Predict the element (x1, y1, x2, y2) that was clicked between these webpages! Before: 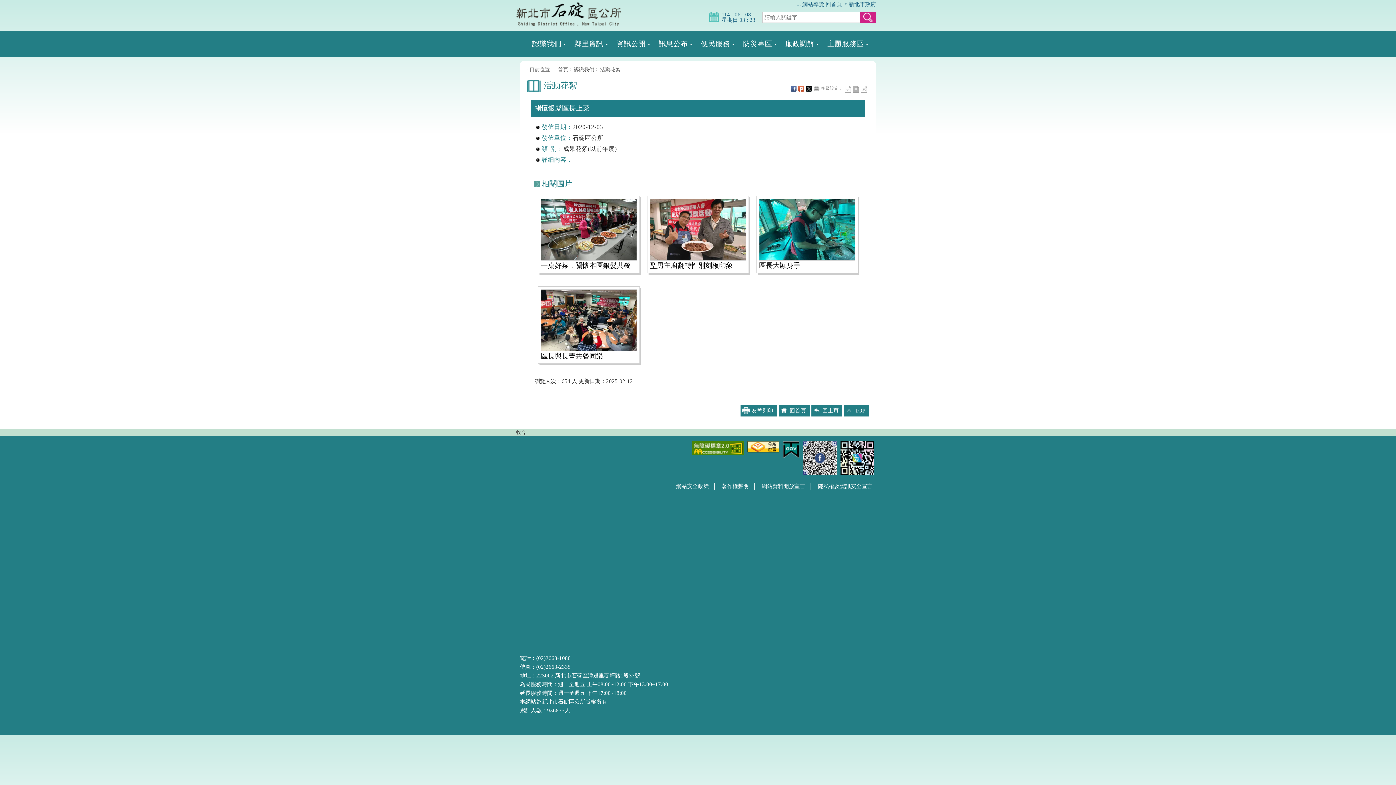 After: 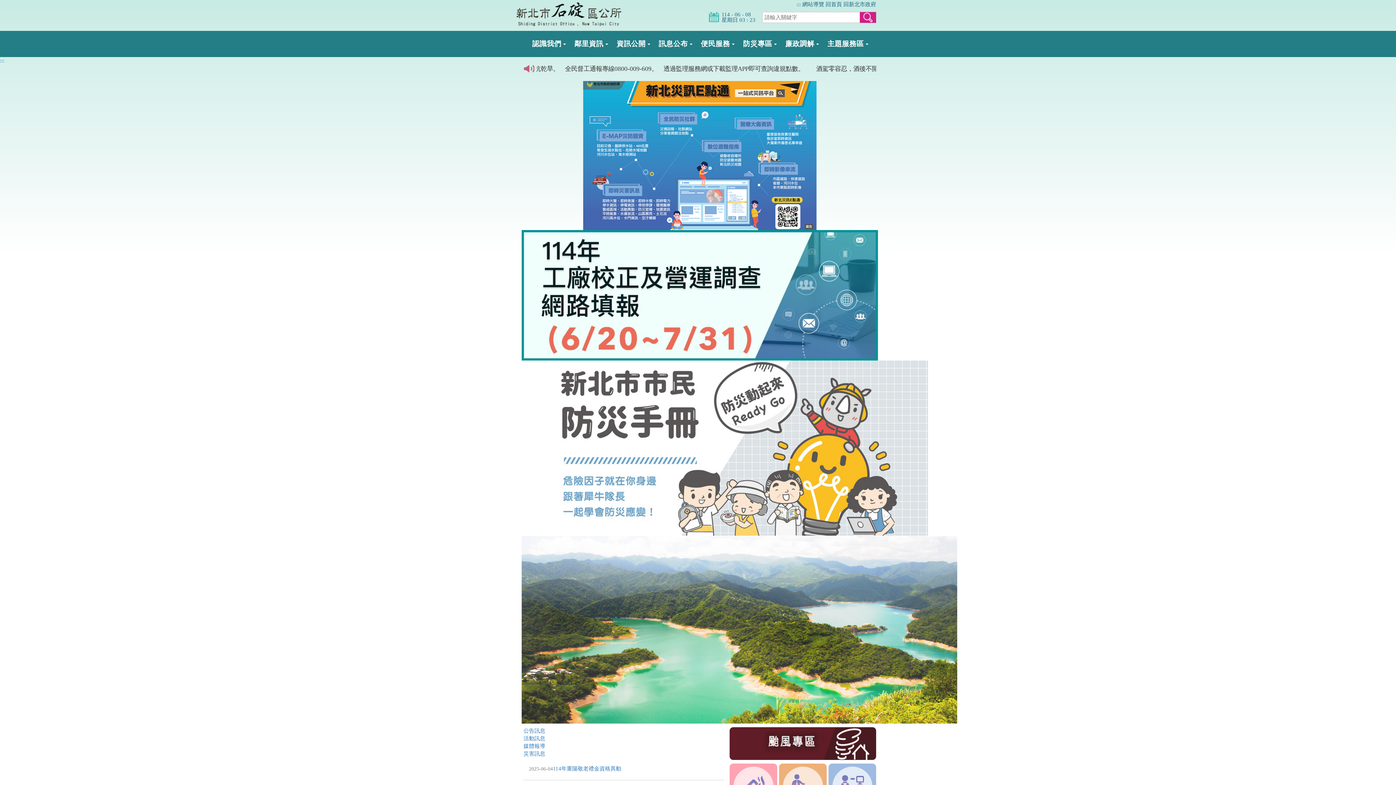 Action: label: 回首頁 bbox: (778, 405, 809, 416)